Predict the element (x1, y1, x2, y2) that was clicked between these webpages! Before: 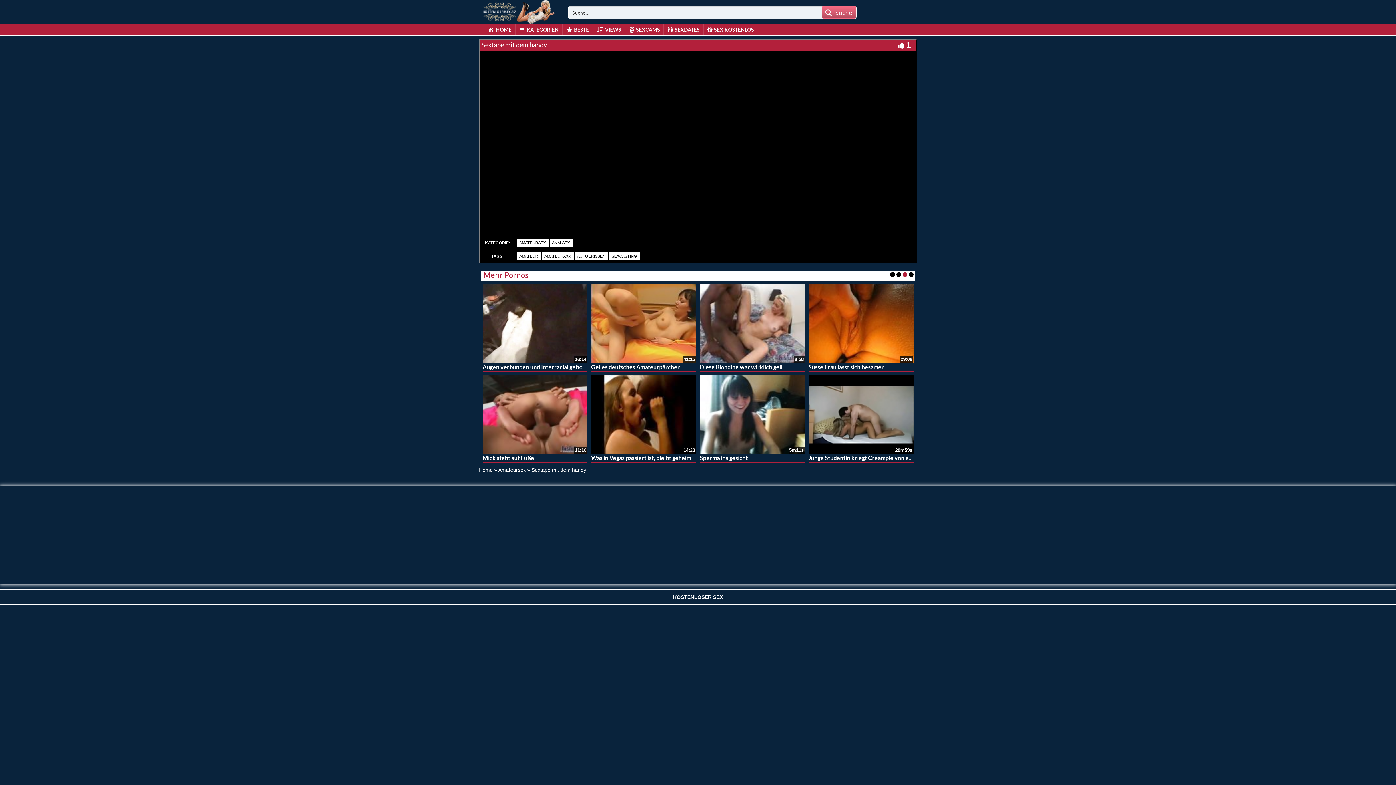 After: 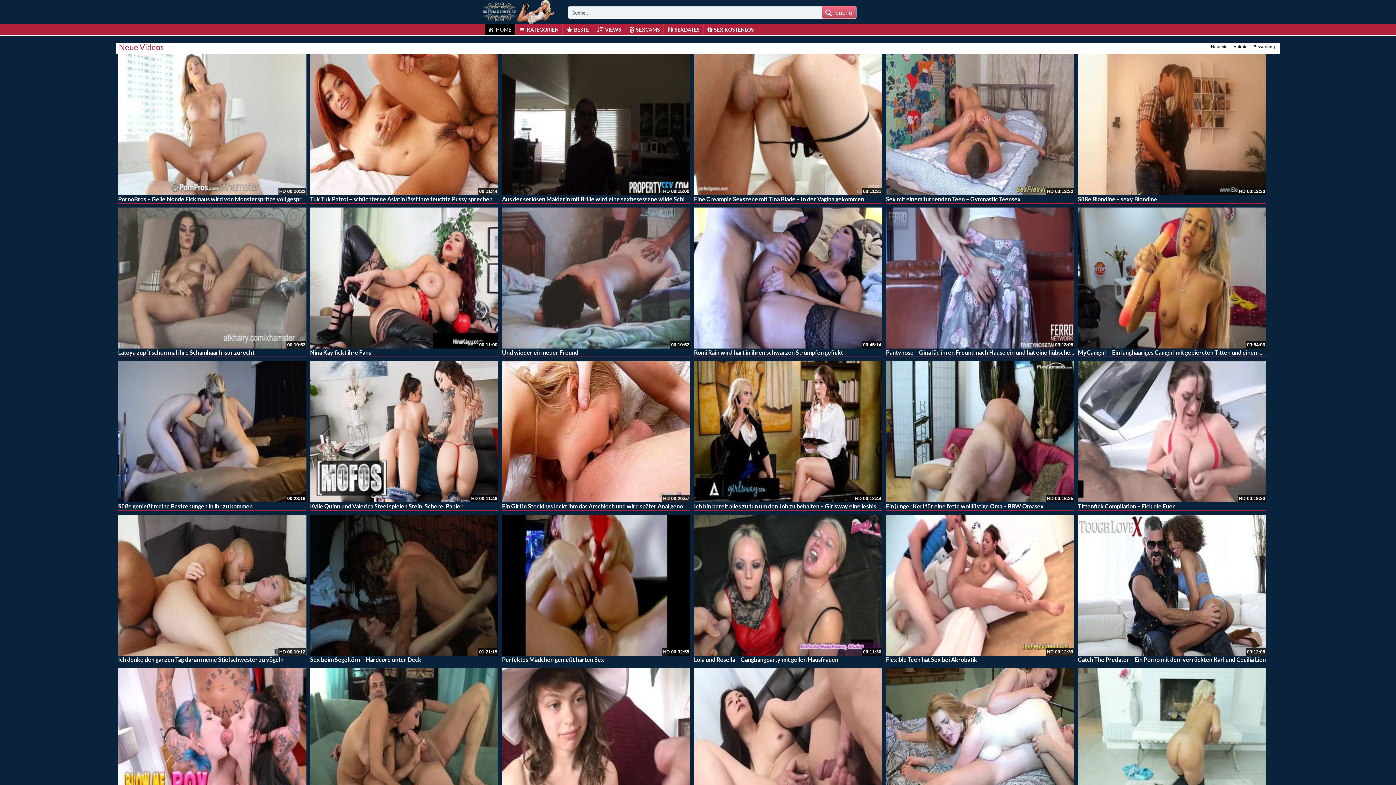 Action: label: Search magnifier button bbox: (822, 6, 856, 18)